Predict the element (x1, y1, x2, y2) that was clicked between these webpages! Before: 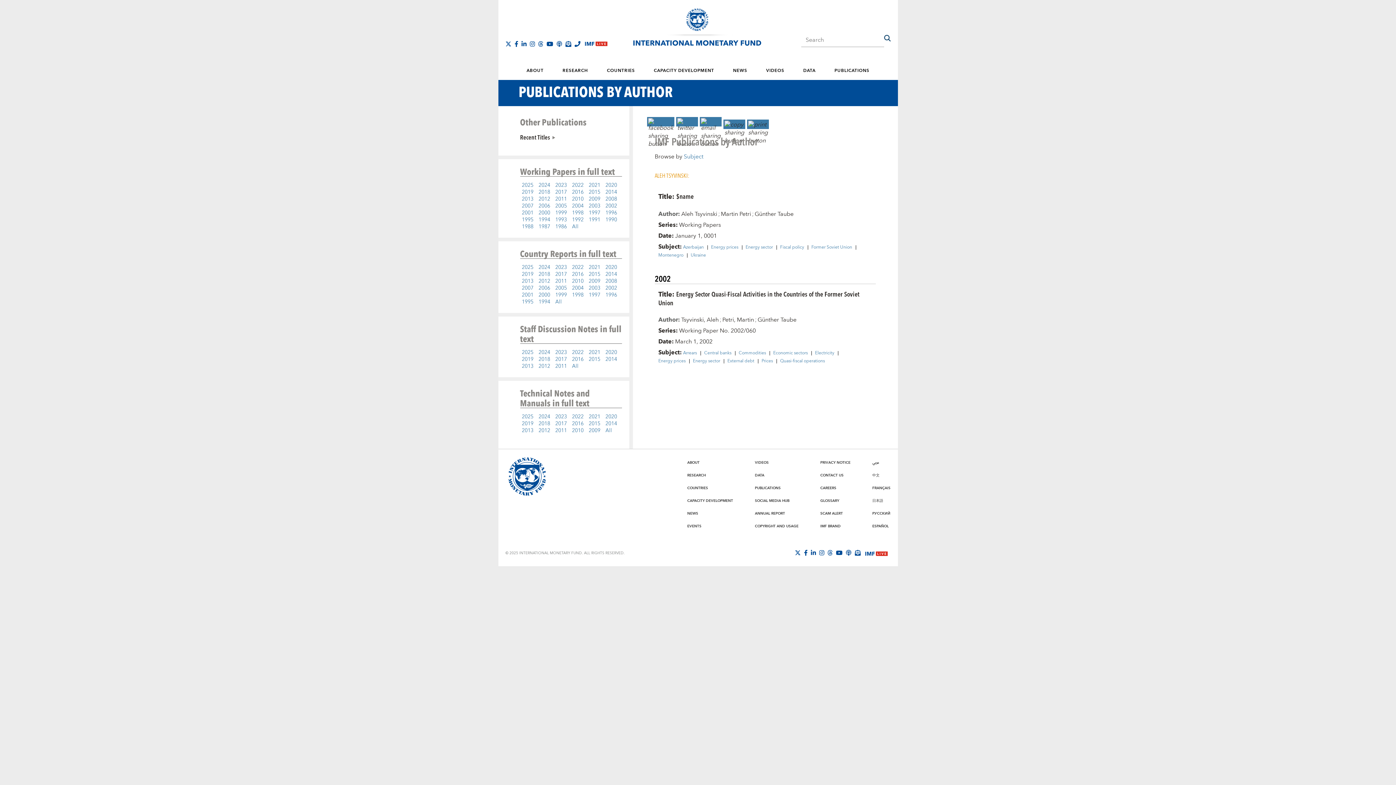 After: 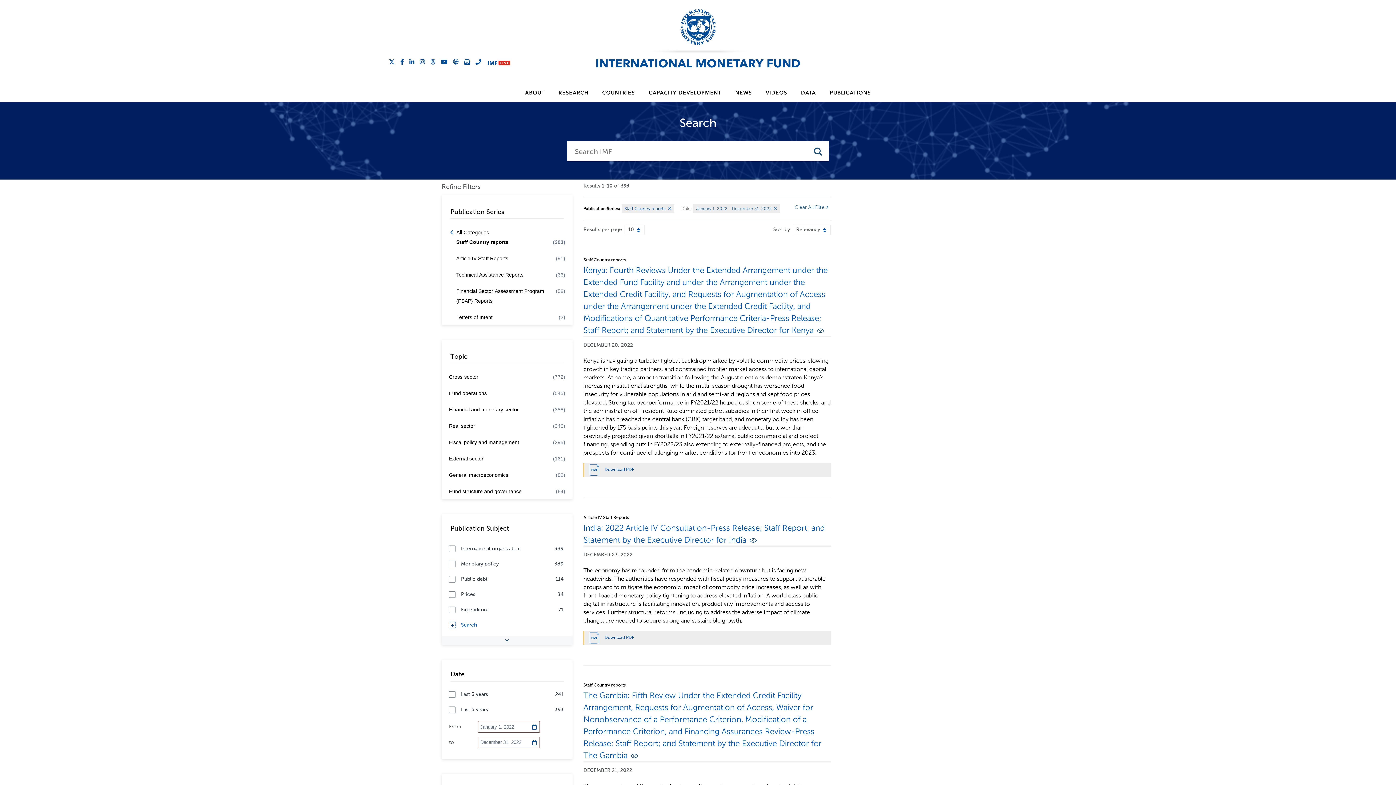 Action: bbox: (570, 263, 585, 272) label: 2022